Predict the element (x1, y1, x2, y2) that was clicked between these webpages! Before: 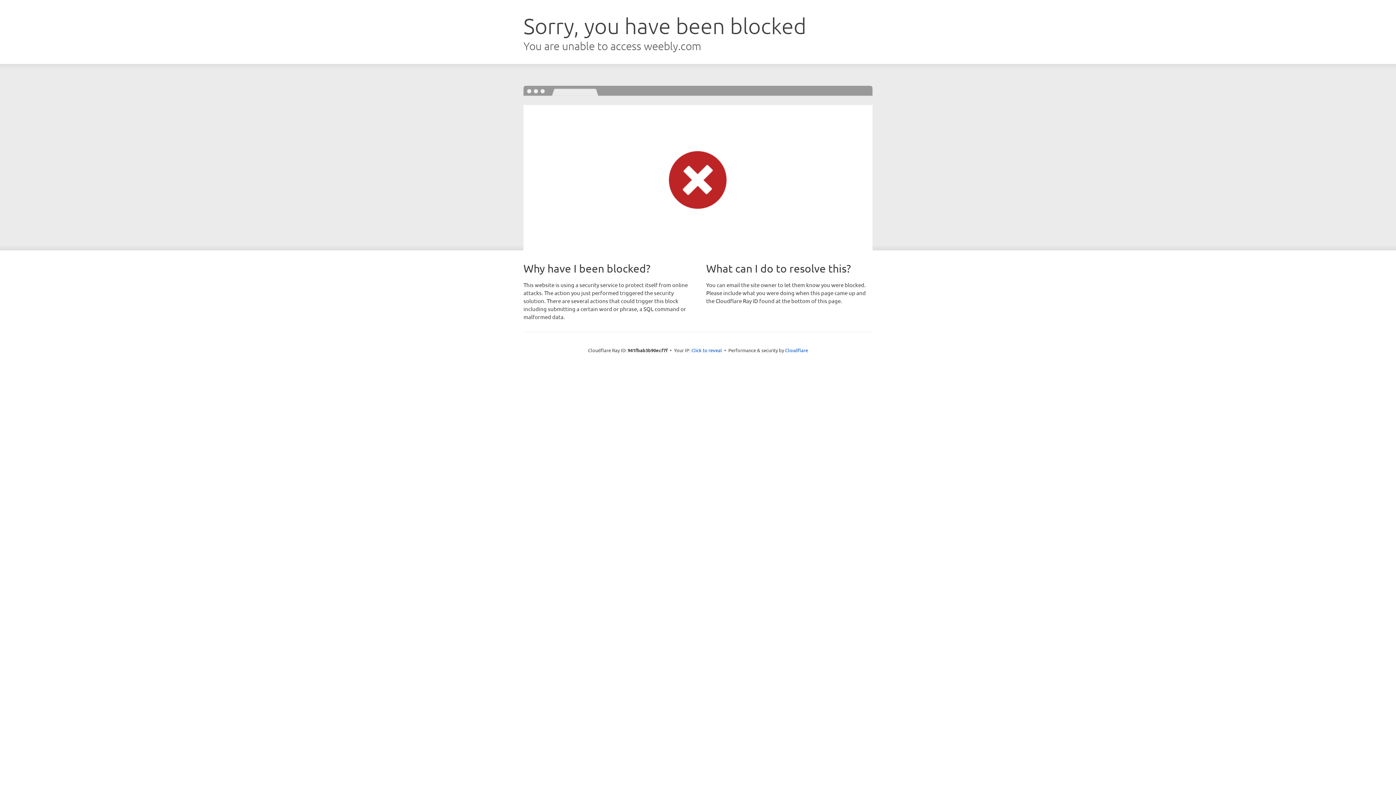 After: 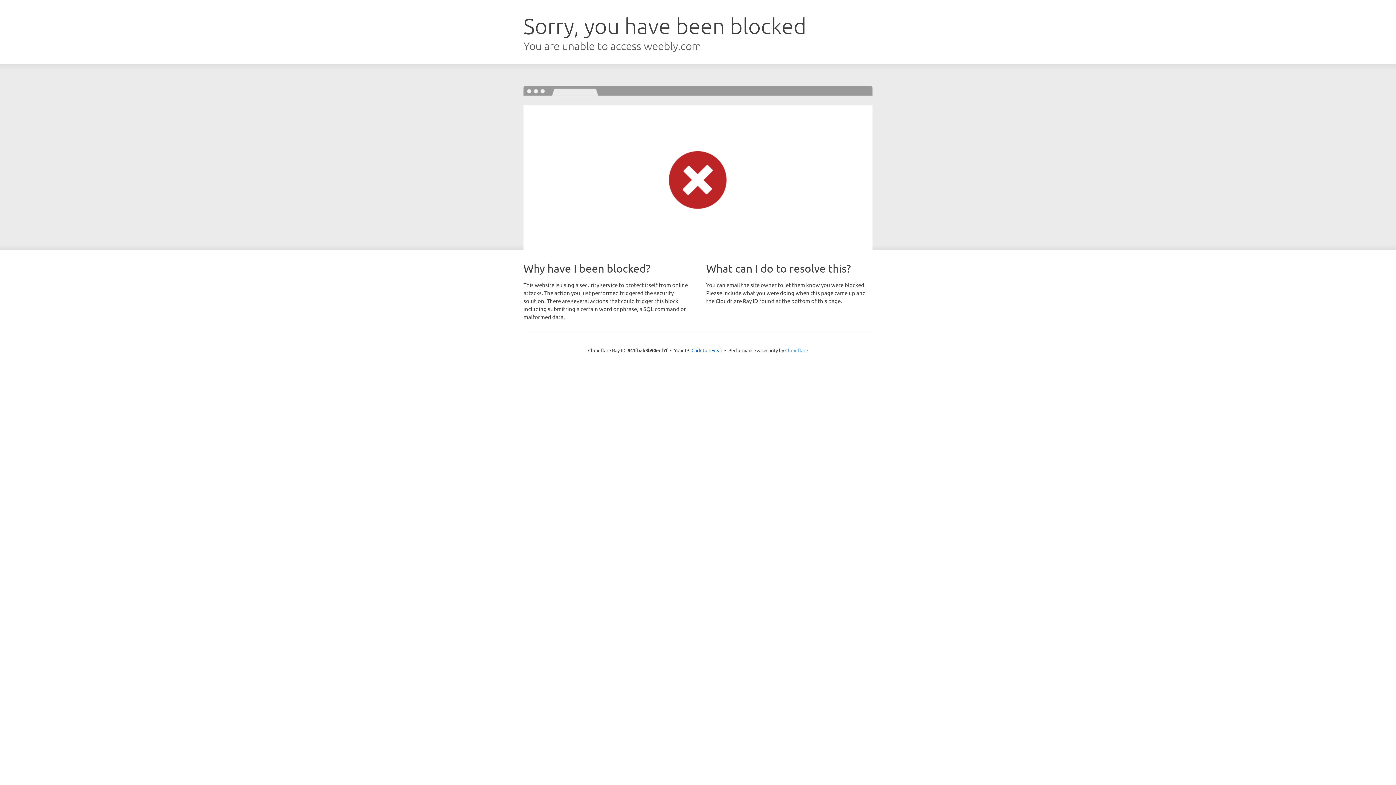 Action: bbox: (785, 347, 808, 353) label: Cloudflare